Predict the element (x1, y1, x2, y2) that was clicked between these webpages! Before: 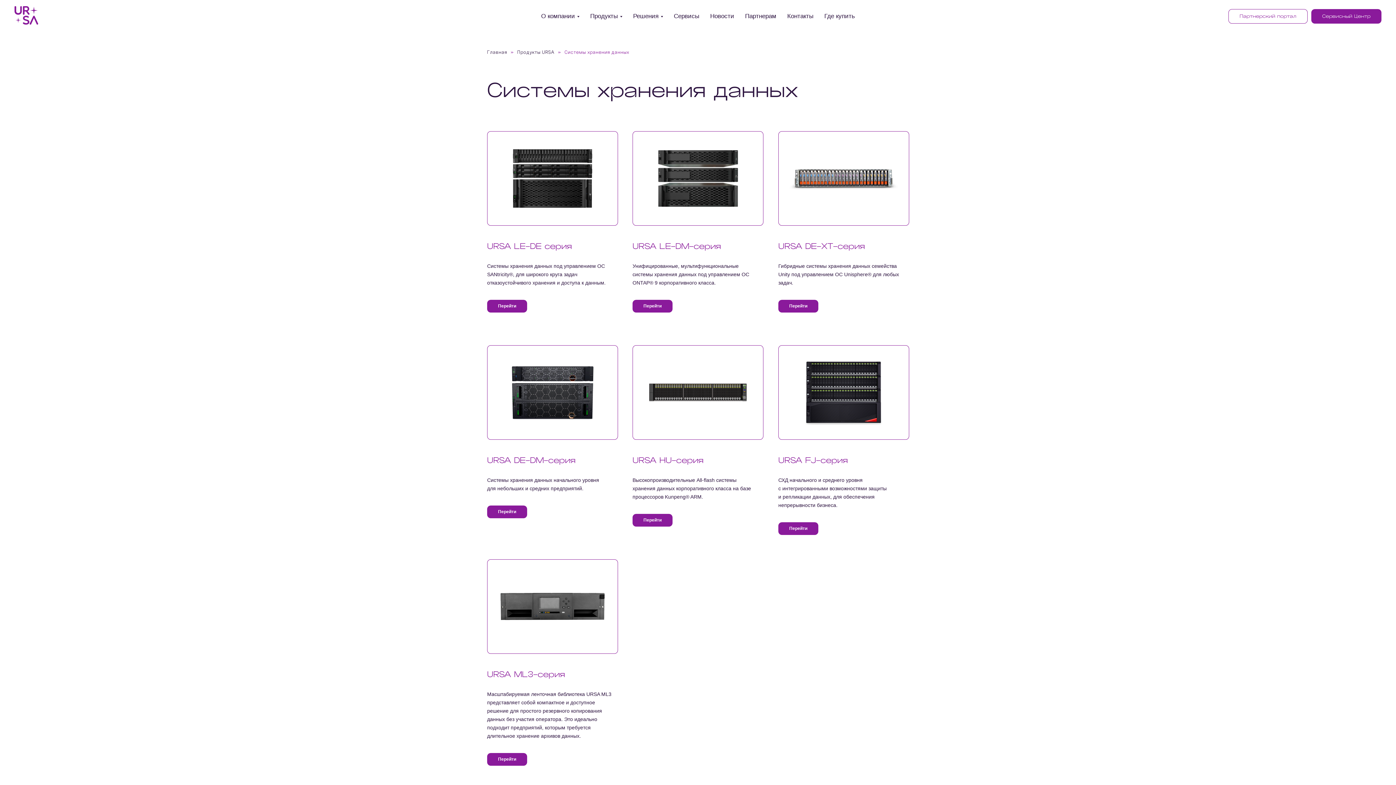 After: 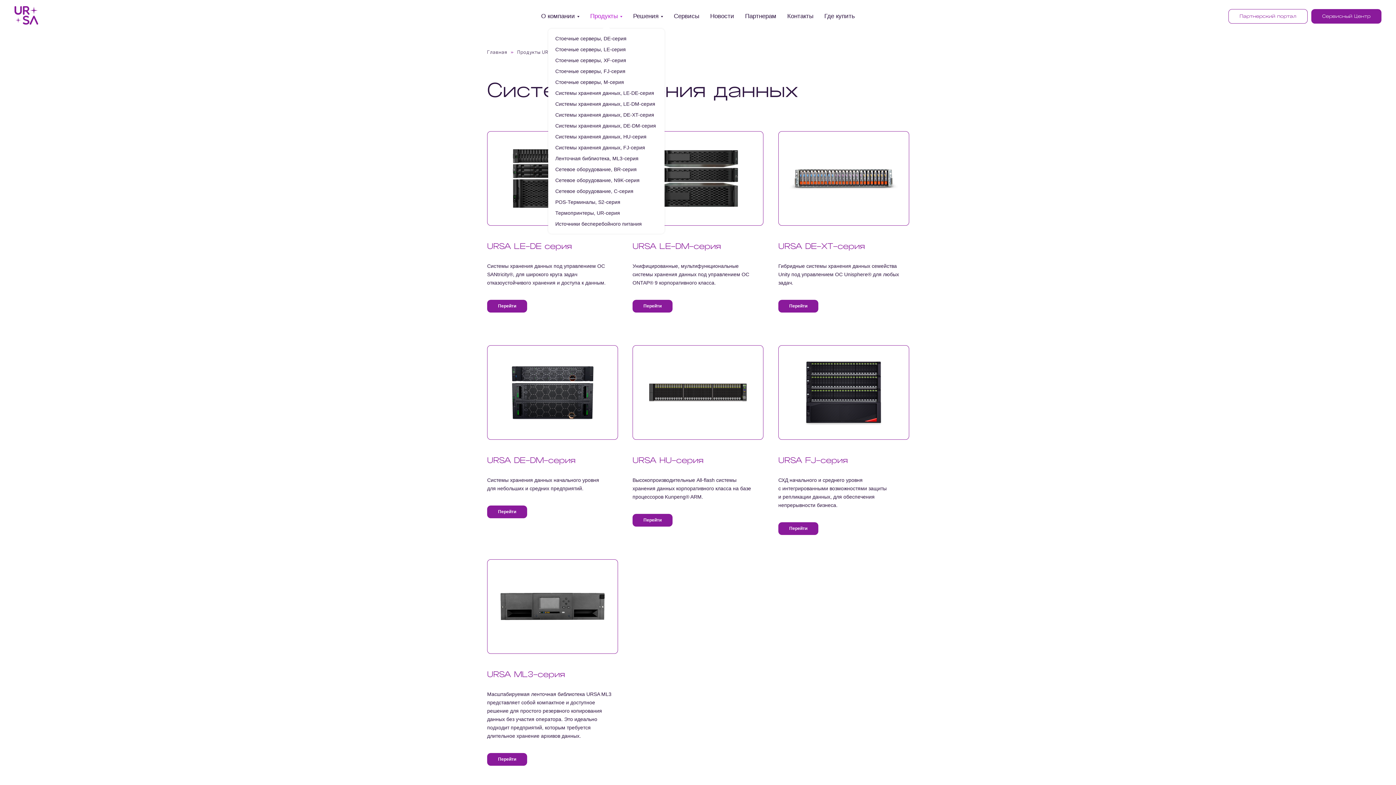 Action: label: Продукты bbox: (590, 12, 622, 19)